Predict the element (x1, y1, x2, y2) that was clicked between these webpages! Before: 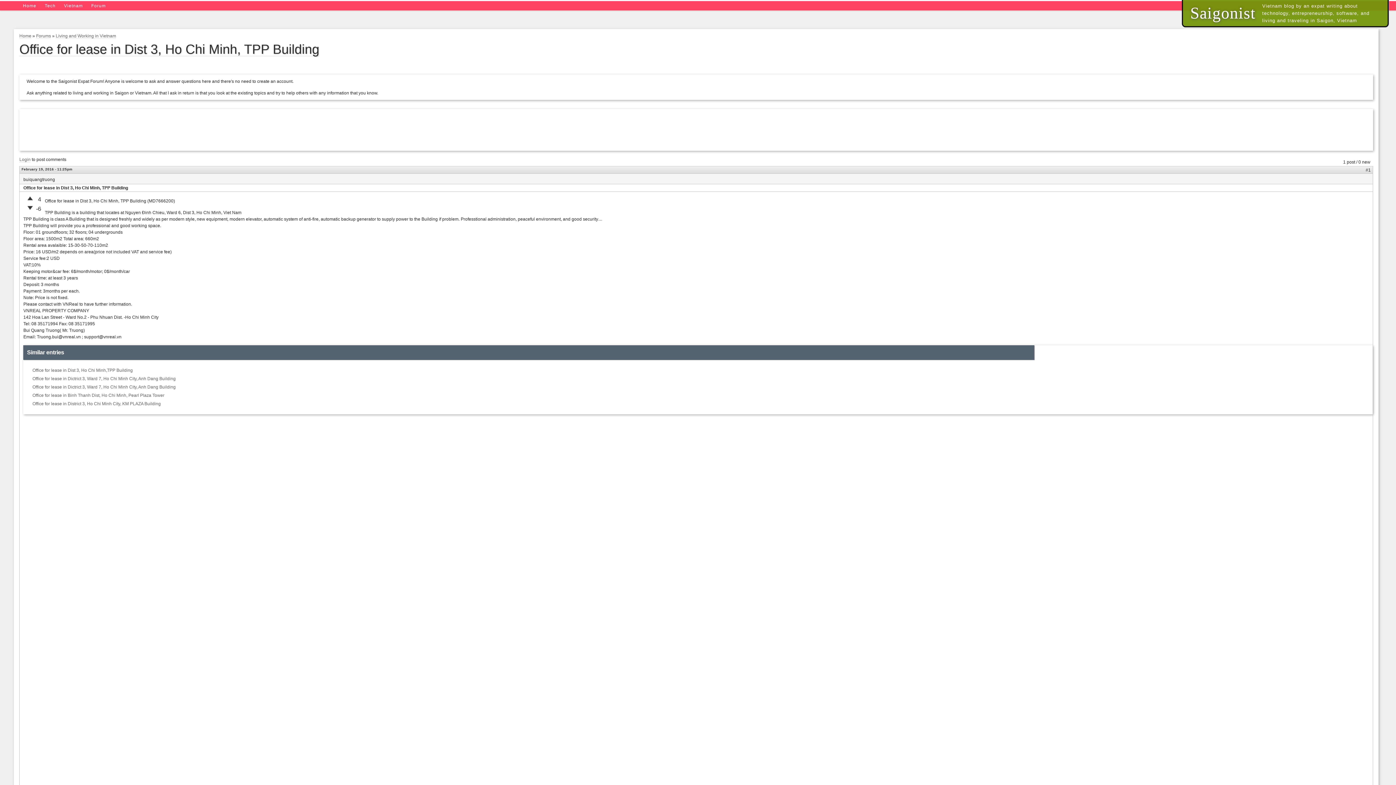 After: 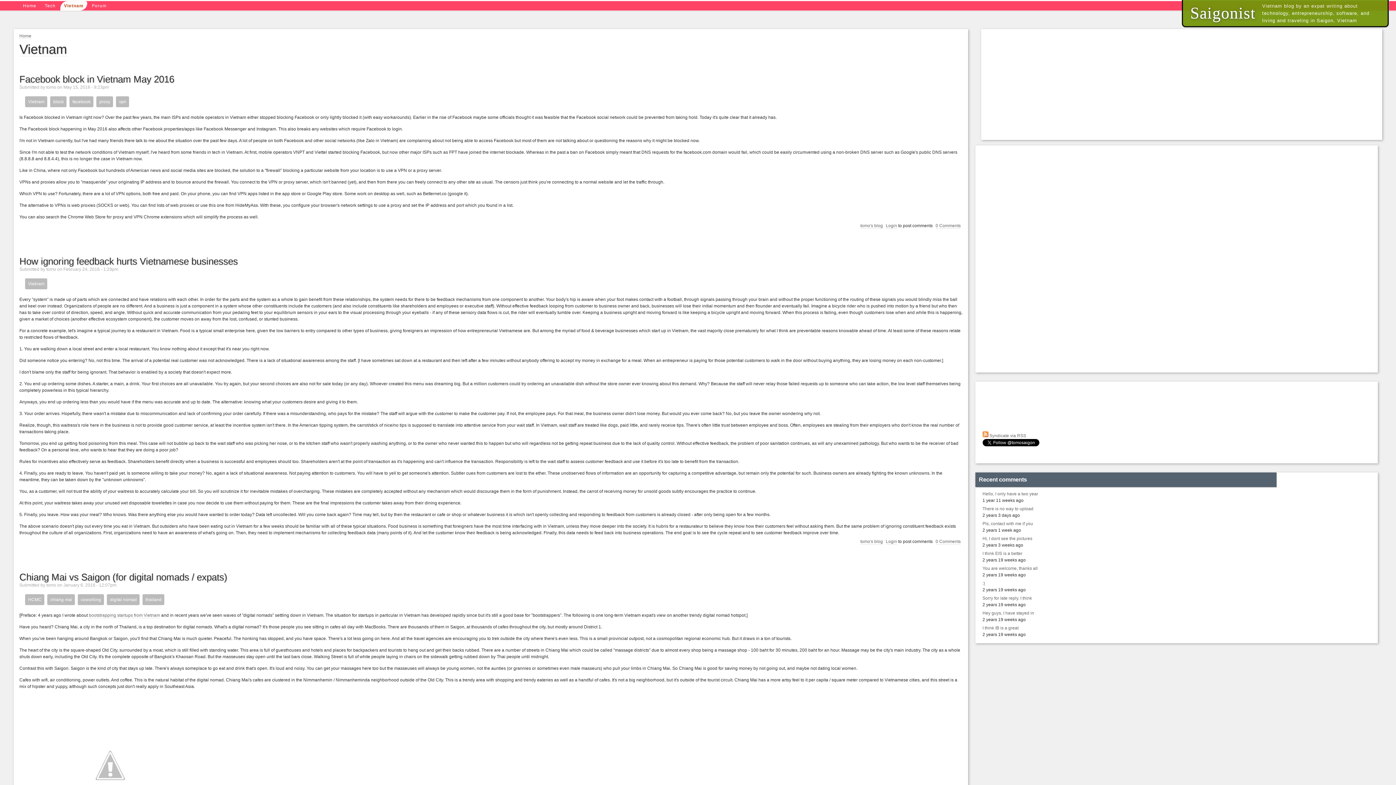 Action: label: Vietnam bbox: (60, 1, 86, 10)